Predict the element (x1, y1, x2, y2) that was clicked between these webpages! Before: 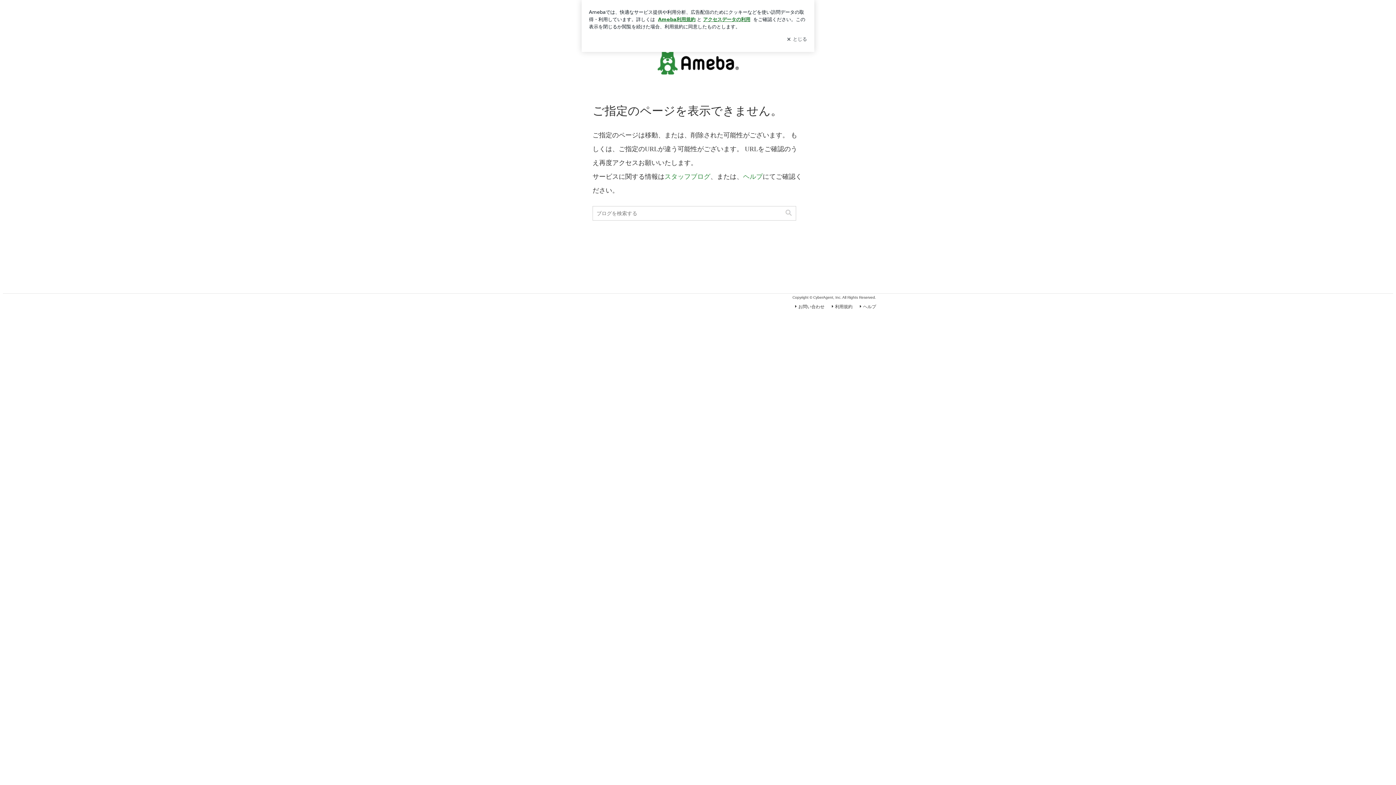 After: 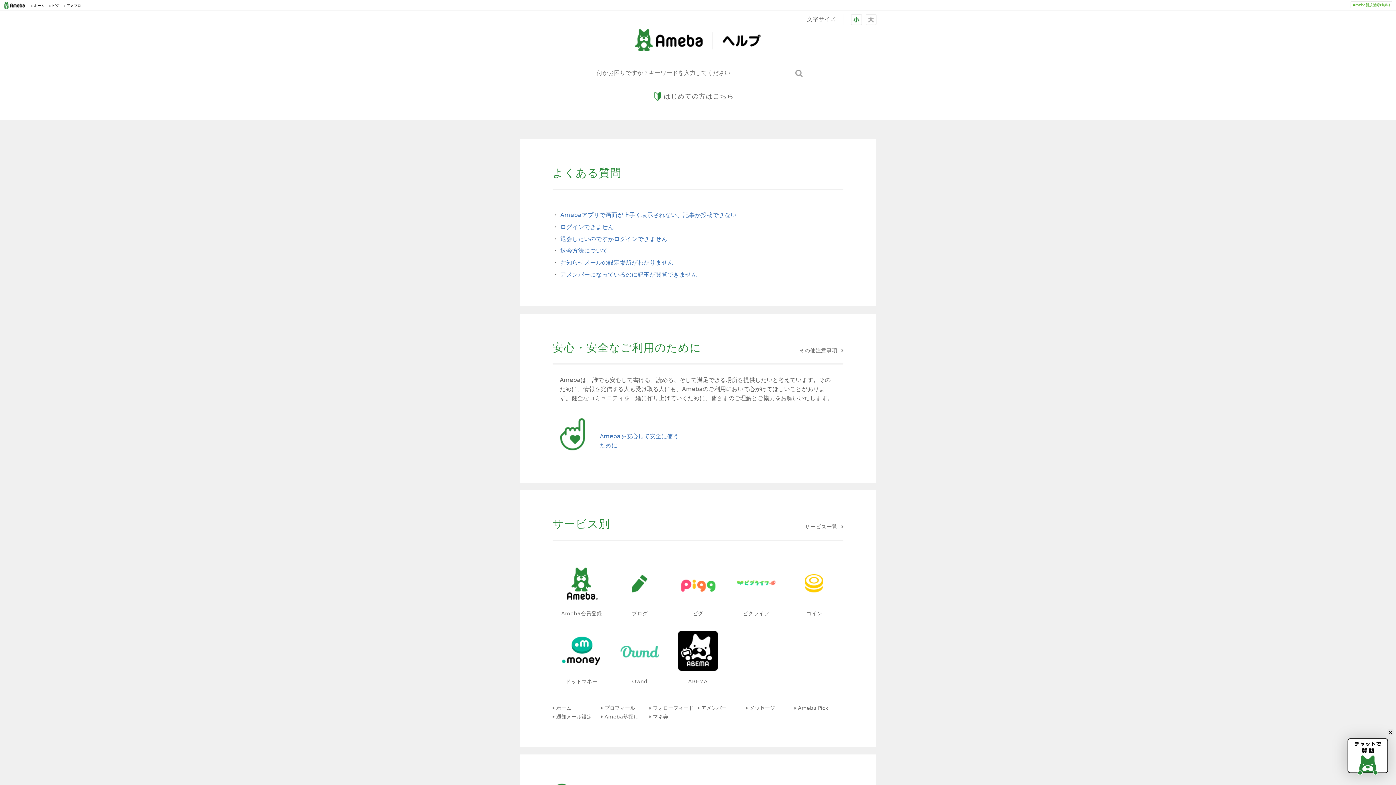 Action: label: ヘルプ bbox: (743, 173, 762, 180)